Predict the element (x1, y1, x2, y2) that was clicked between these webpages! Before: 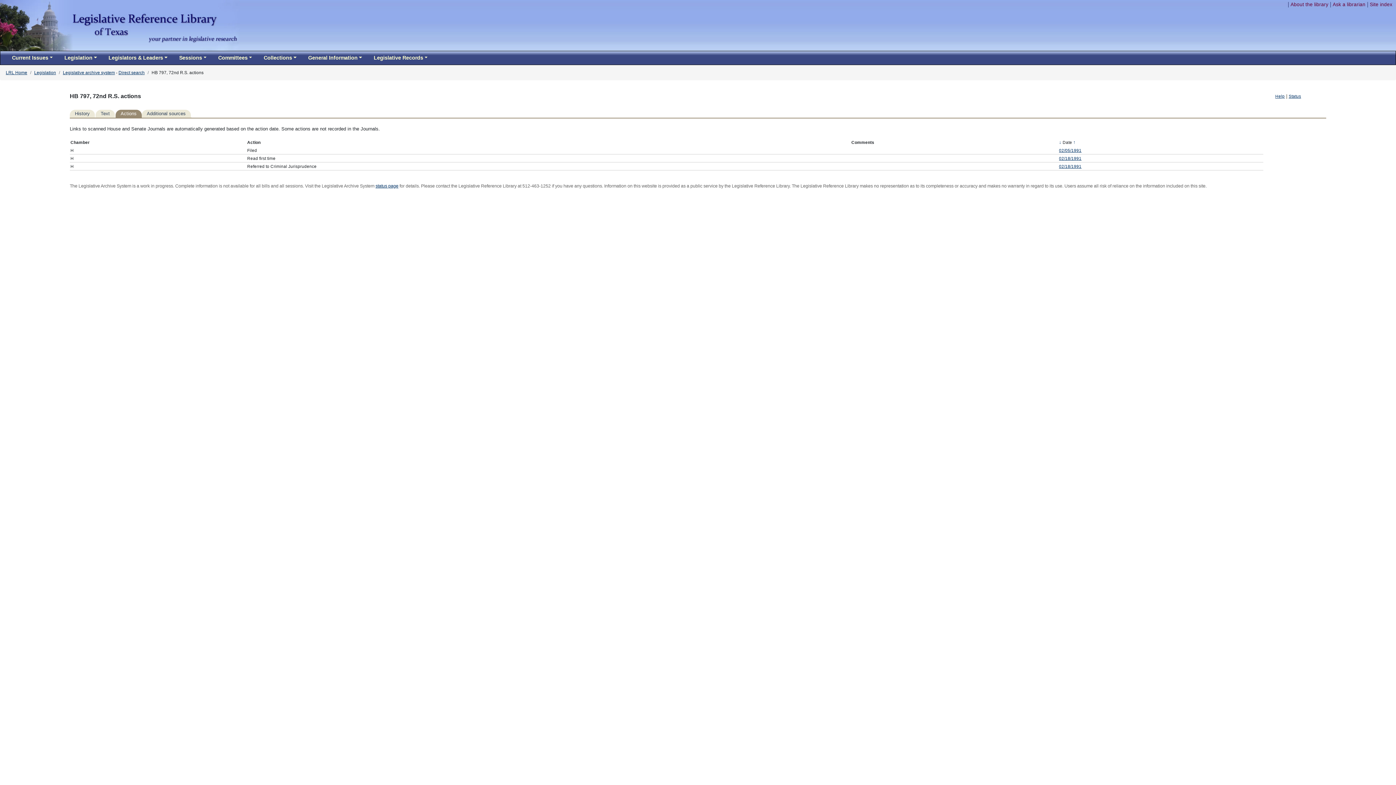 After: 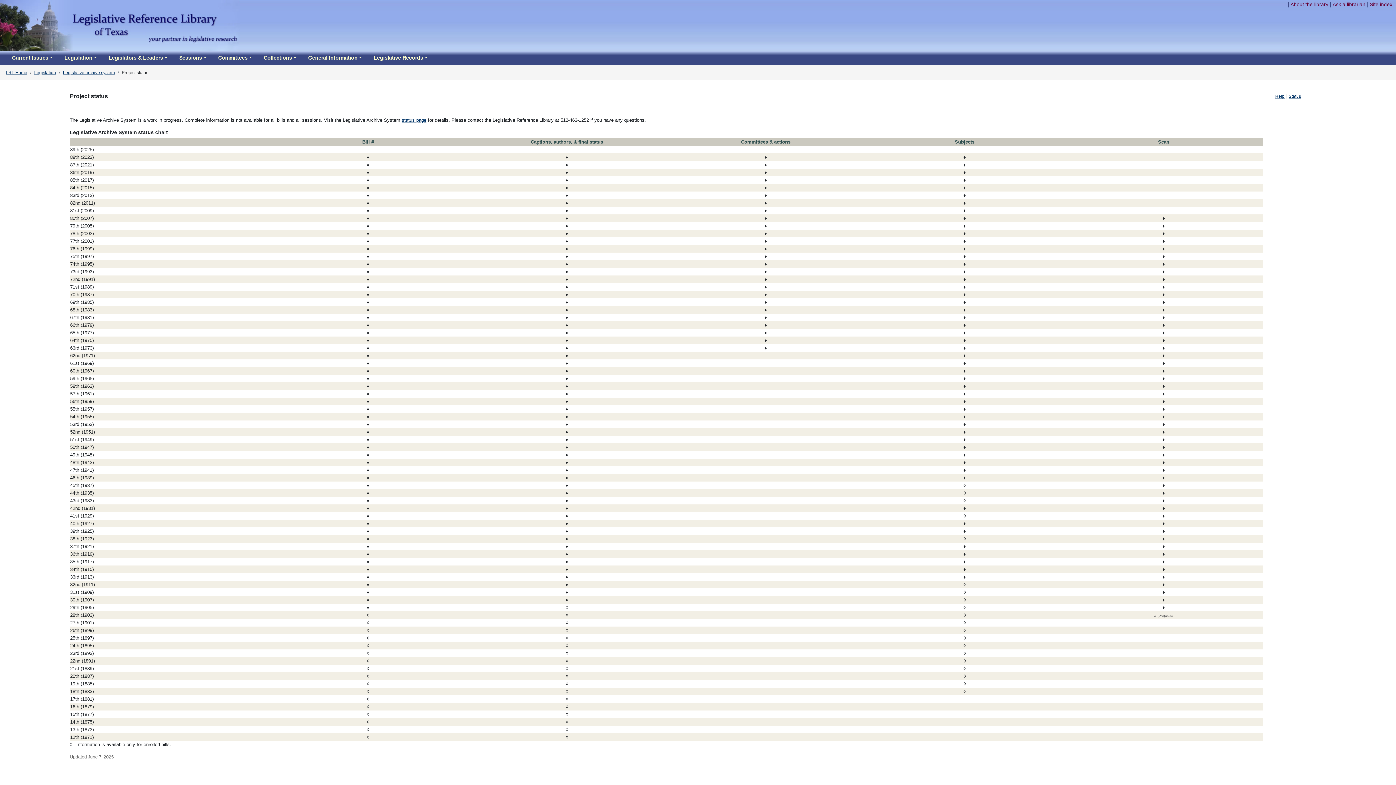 Action: label: Status bbox: (1289, 93, 1301, 98)